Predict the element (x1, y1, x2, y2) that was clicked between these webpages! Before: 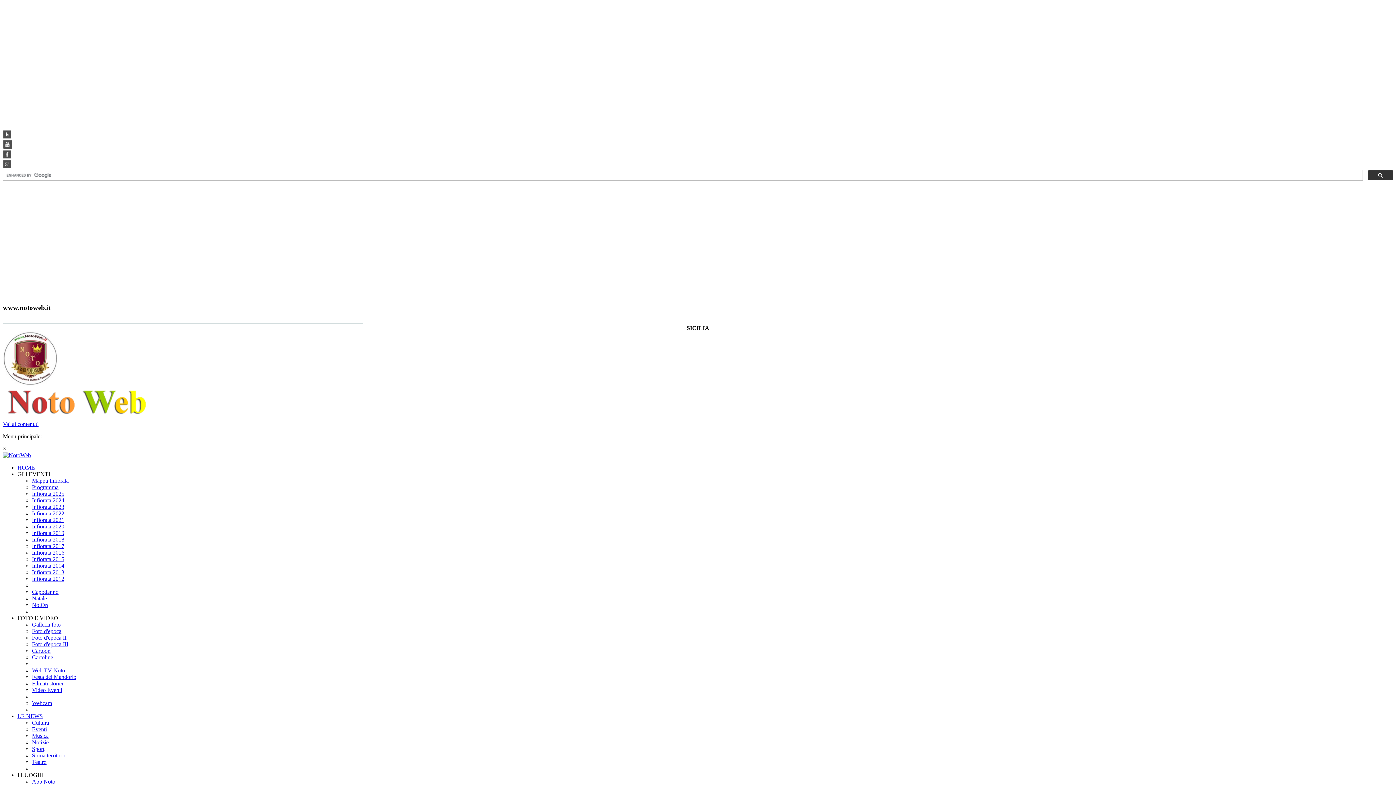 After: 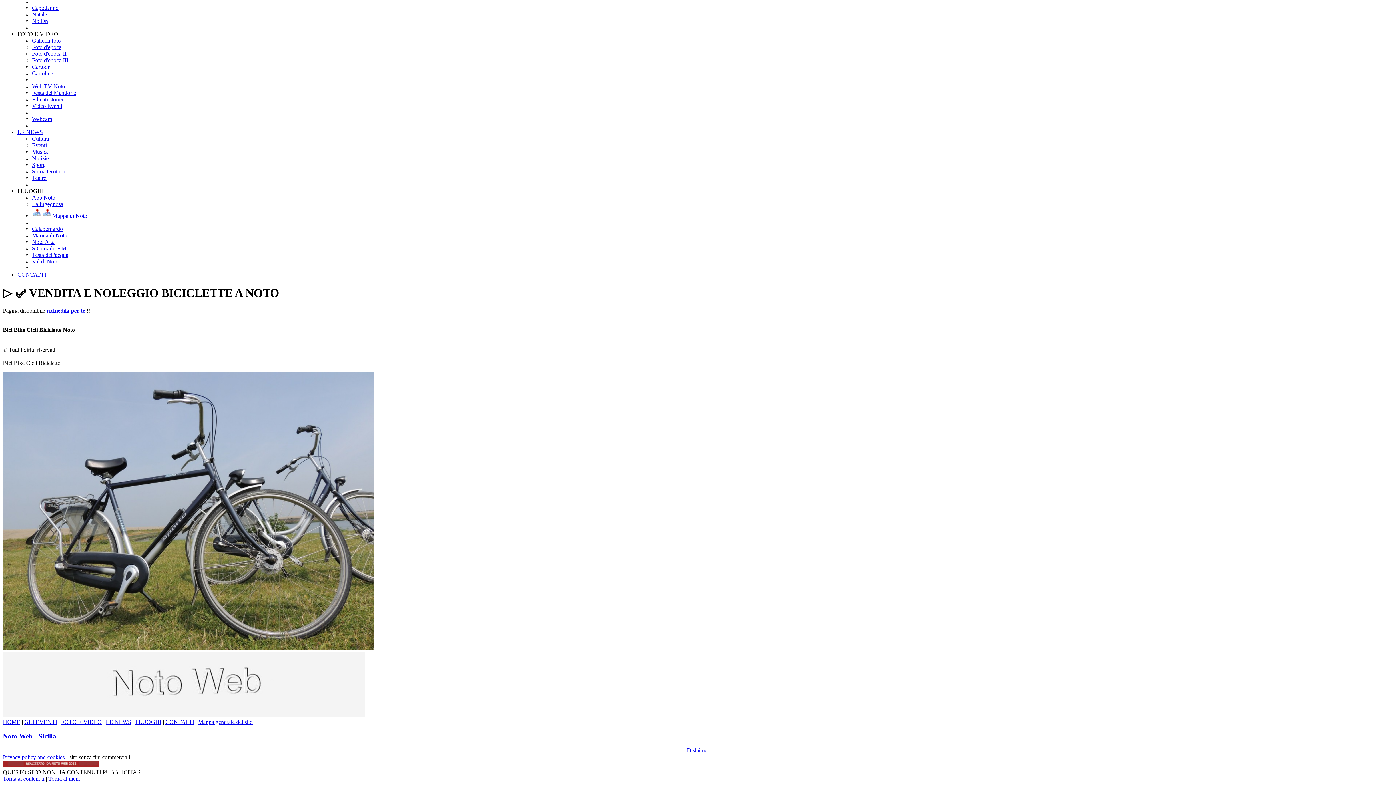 Action: label: Vai ai contenuti bbox: (2, 421, 38, 427)